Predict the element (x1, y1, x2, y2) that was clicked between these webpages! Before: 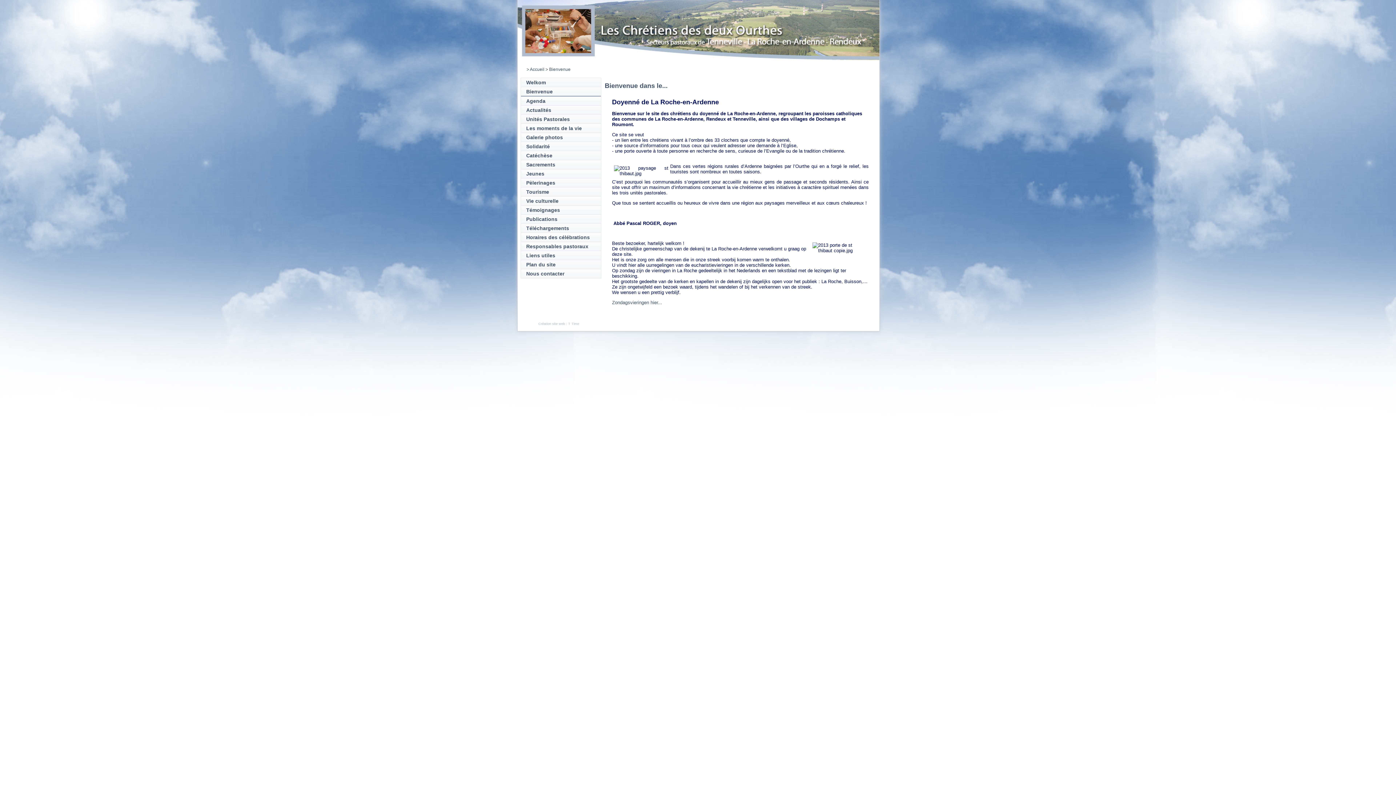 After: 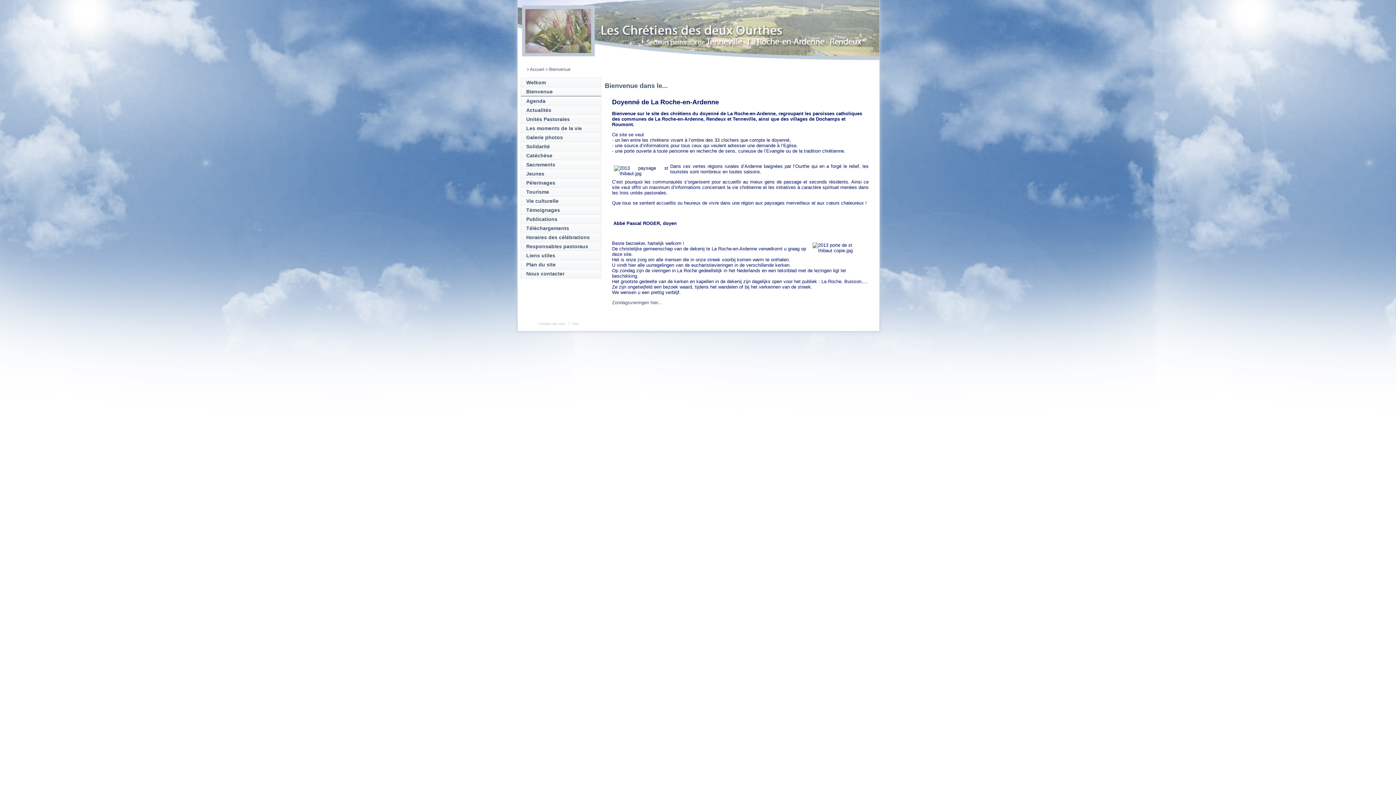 Action: label: Bienvenue bbox: (526, 88, 552, 94)